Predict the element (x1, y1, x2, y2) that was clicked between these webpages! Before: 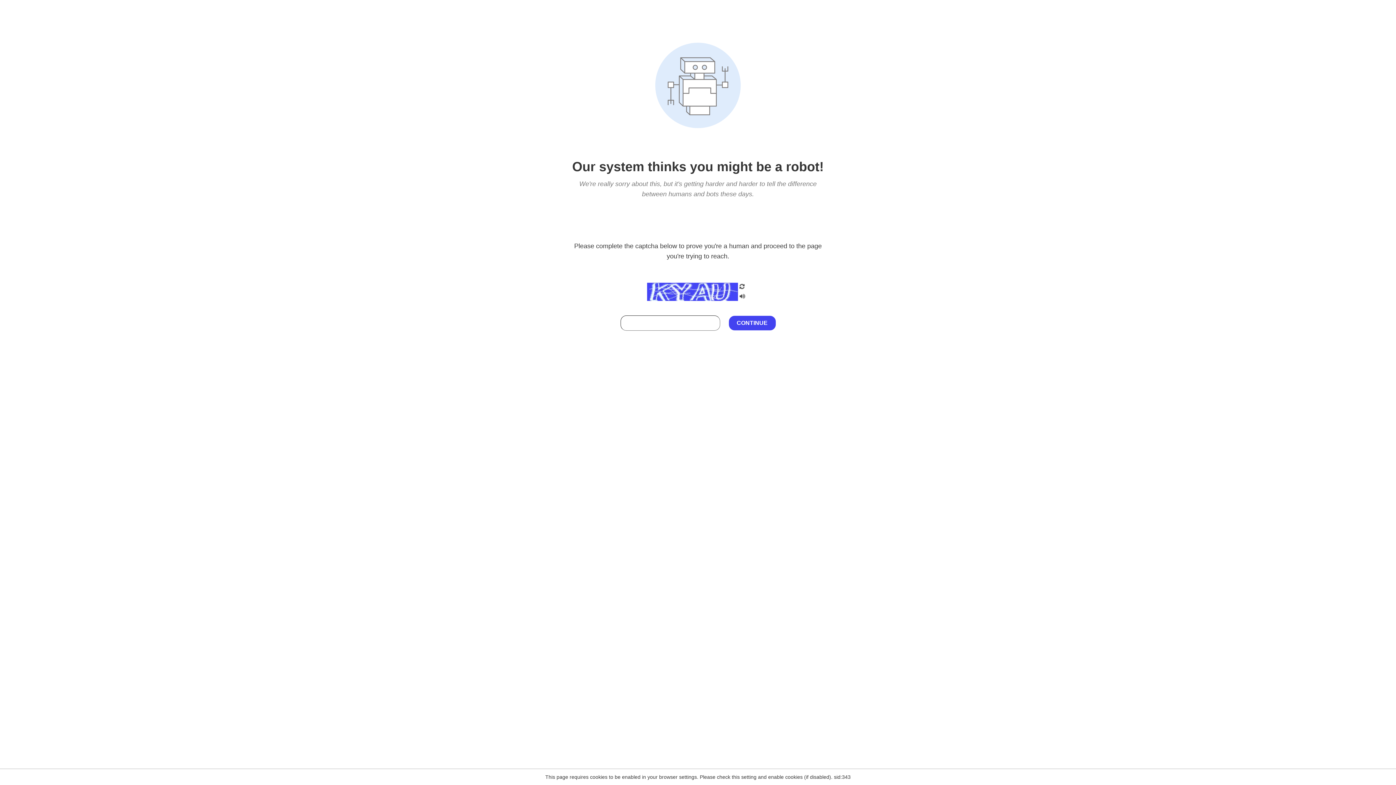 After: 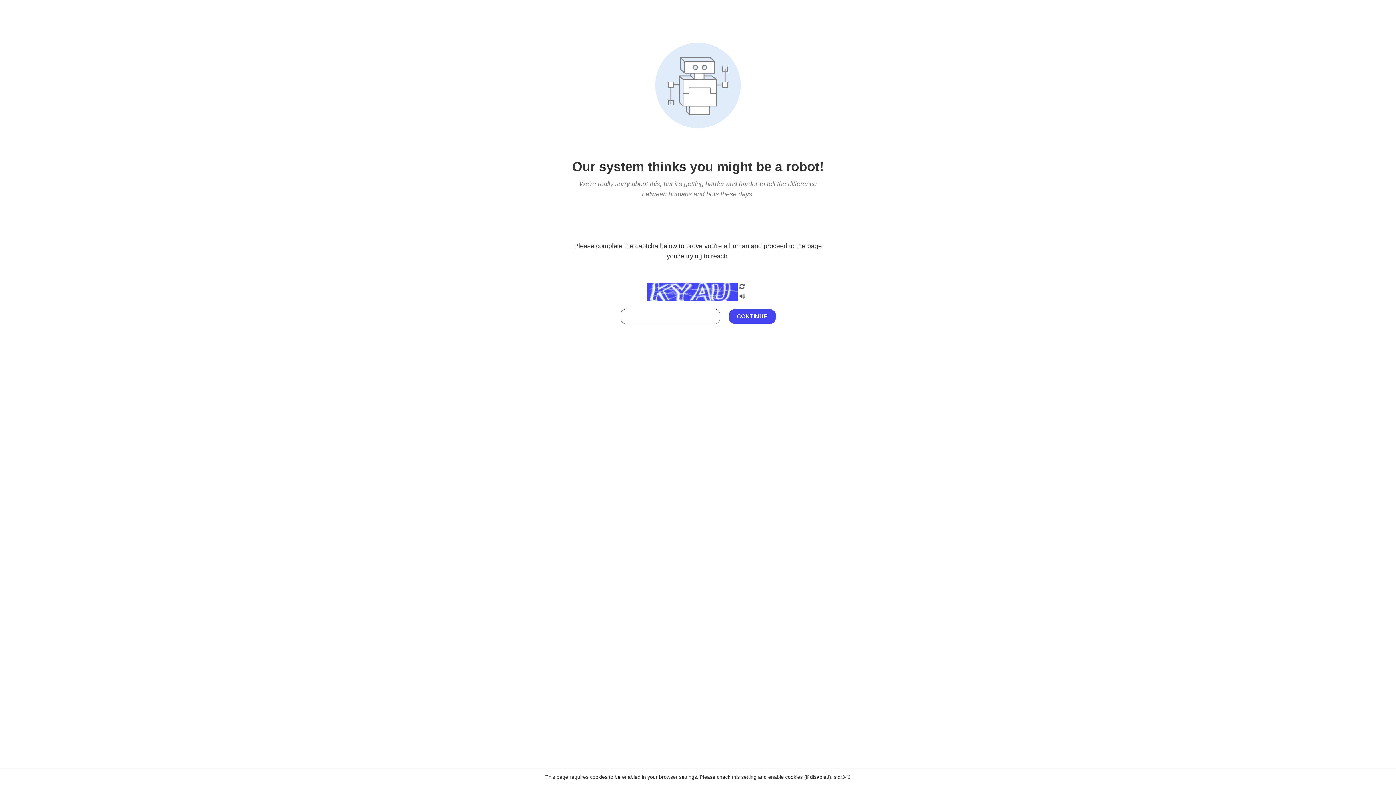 Action: bbox: (738, 295, 746, 301)